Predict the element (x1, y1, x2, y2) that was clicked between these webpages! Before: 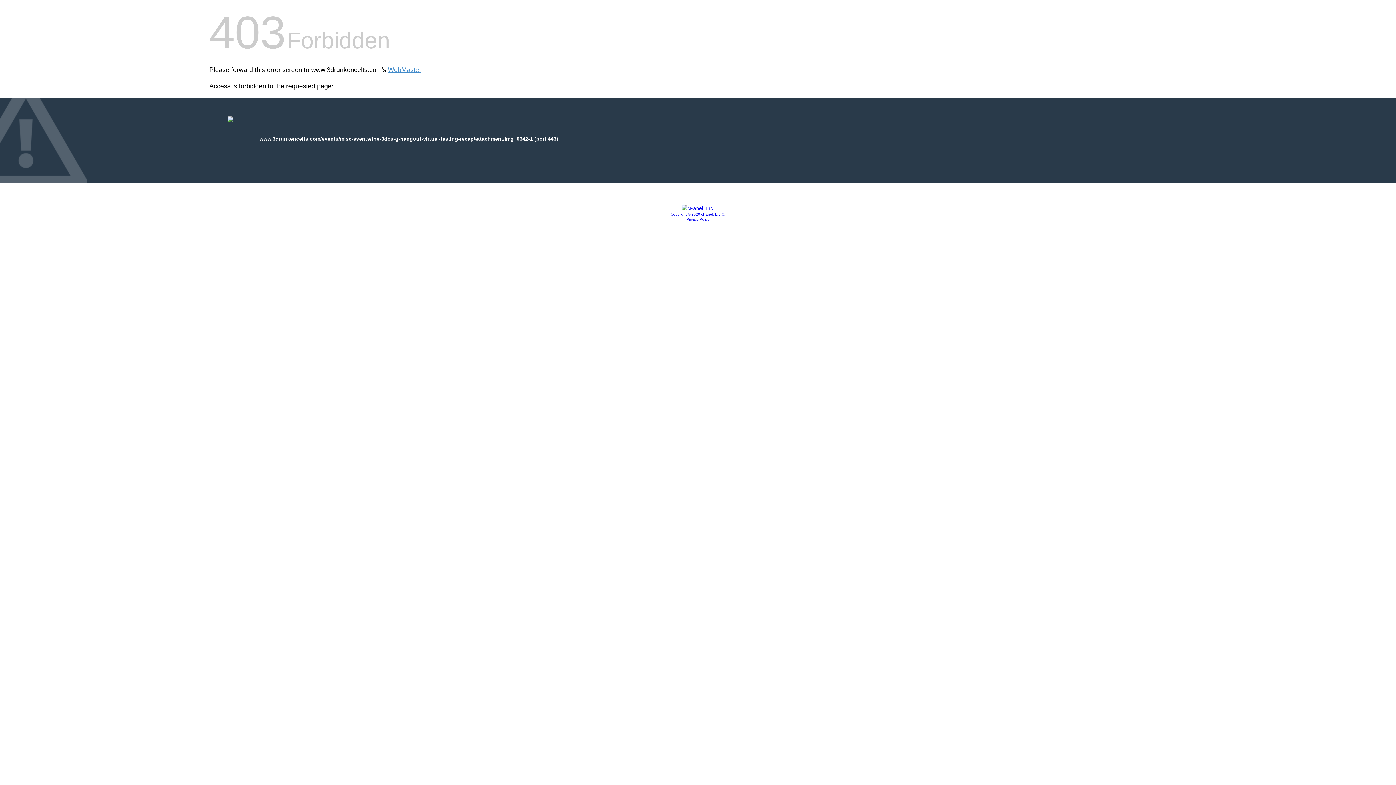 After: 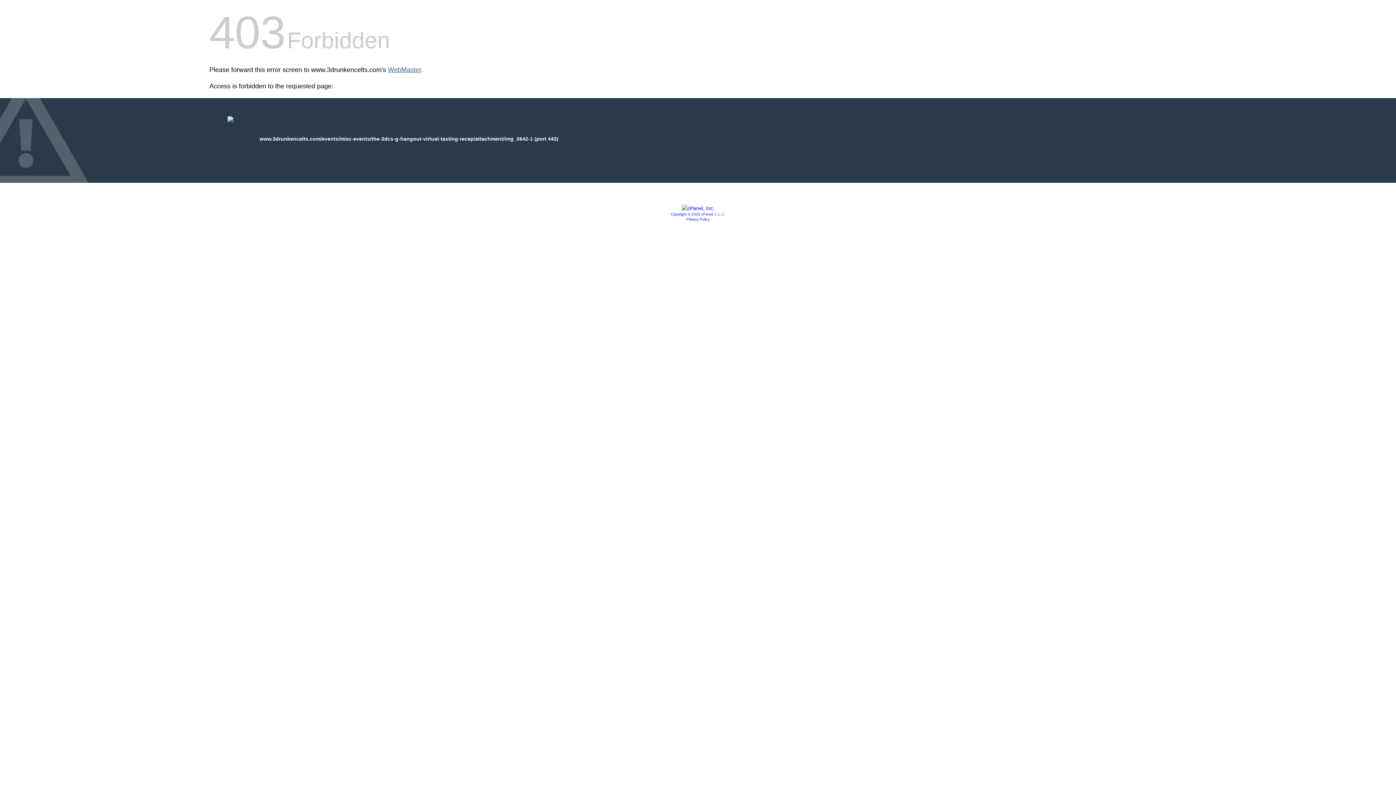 Action: bbox: (388, 66, 421, 73) label: WebMaster